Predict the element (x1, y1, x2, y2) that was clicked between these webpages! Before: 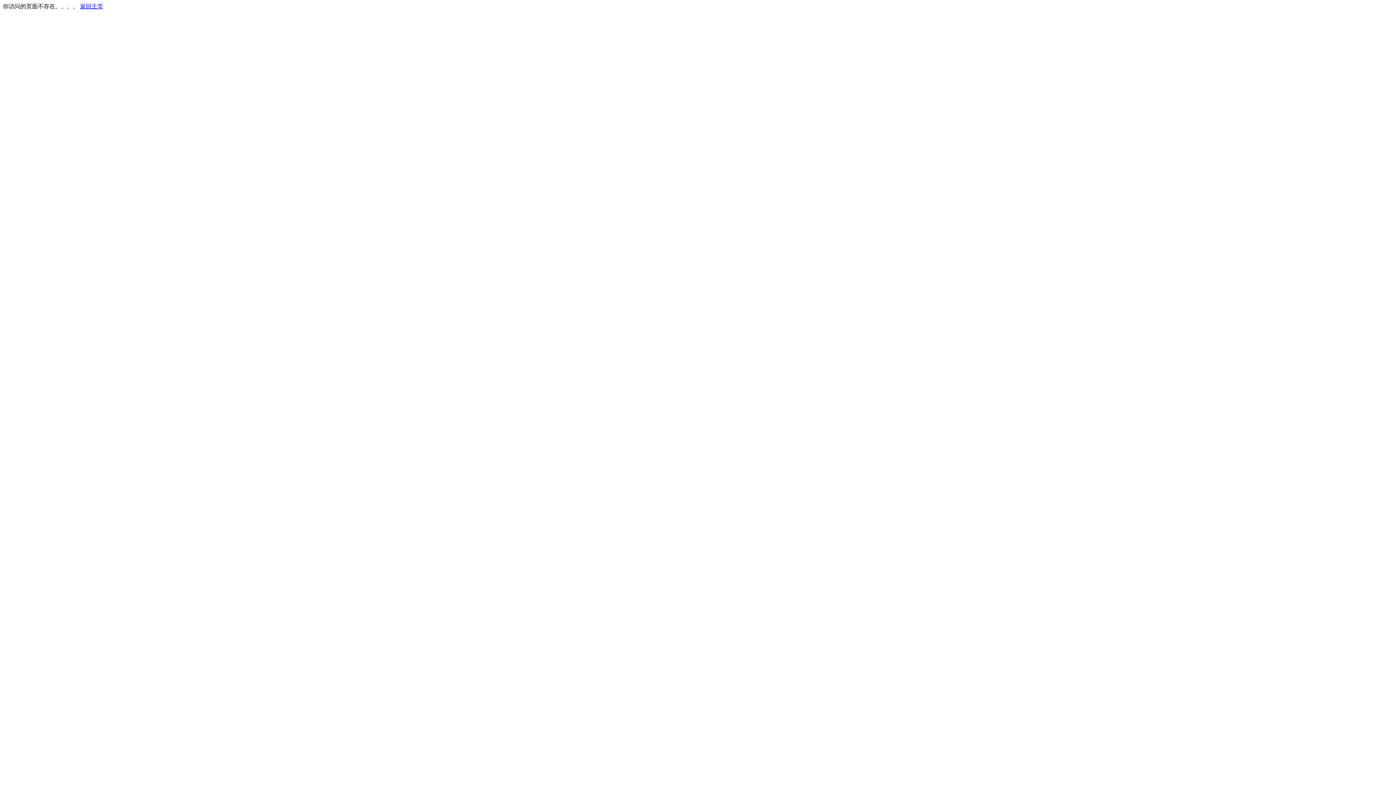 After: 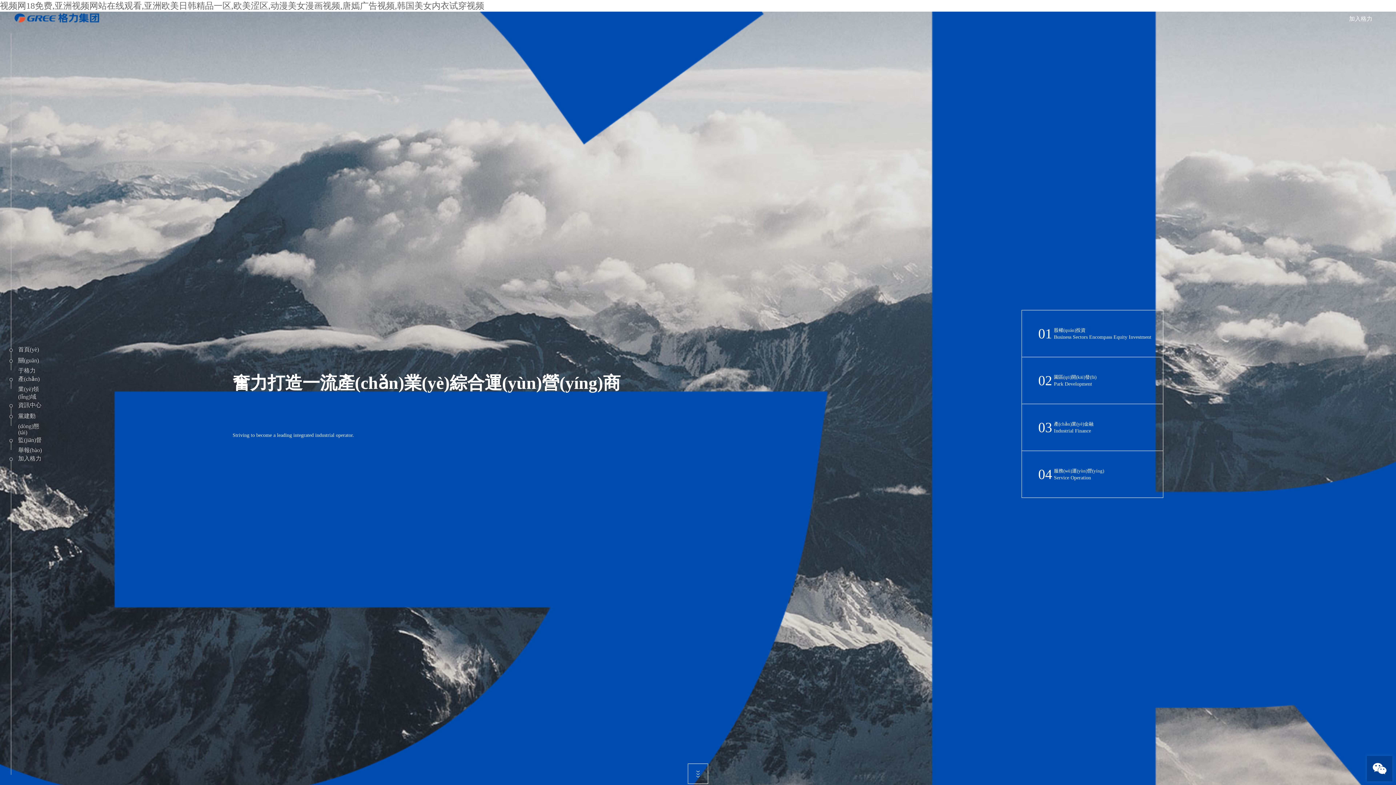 Action: bbox: (80, 3, 103, 9) label: 返回主页